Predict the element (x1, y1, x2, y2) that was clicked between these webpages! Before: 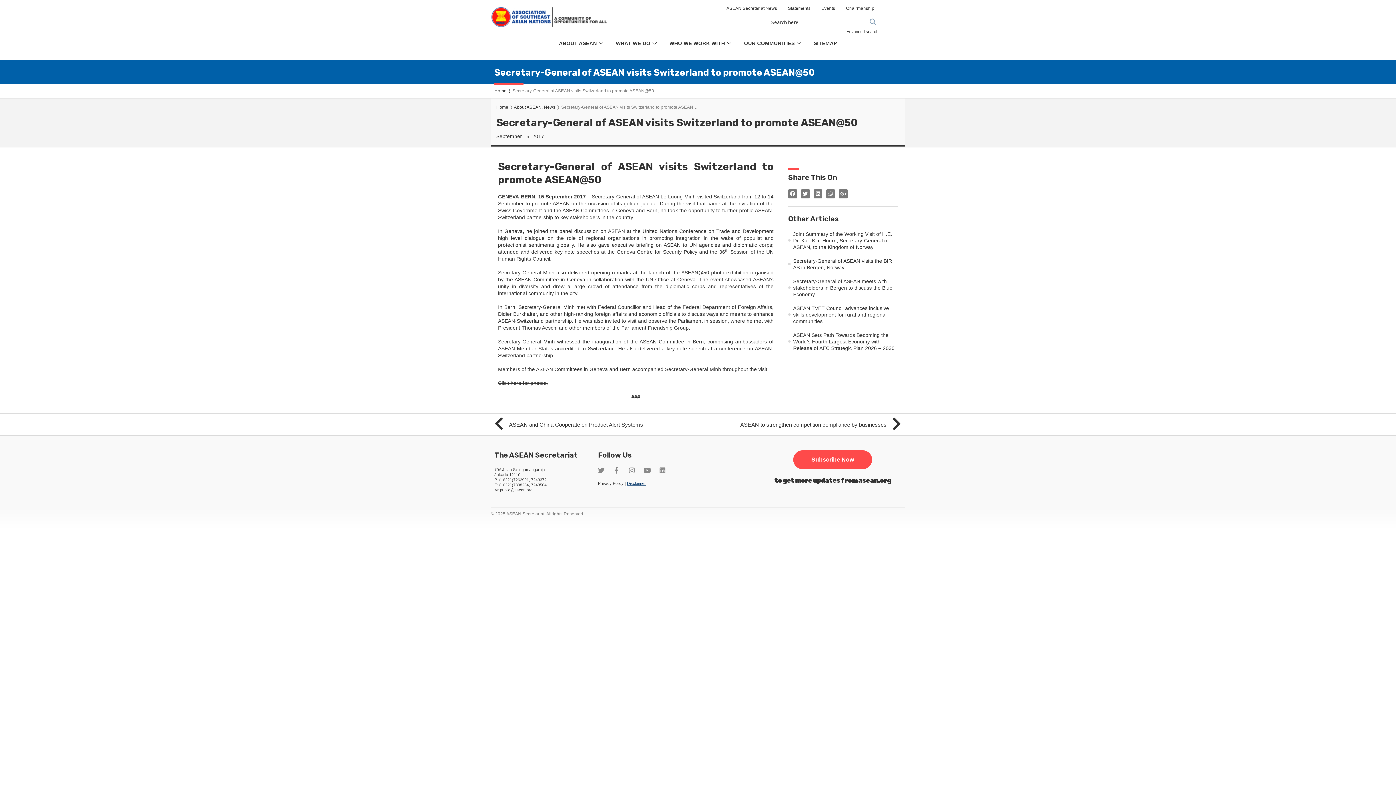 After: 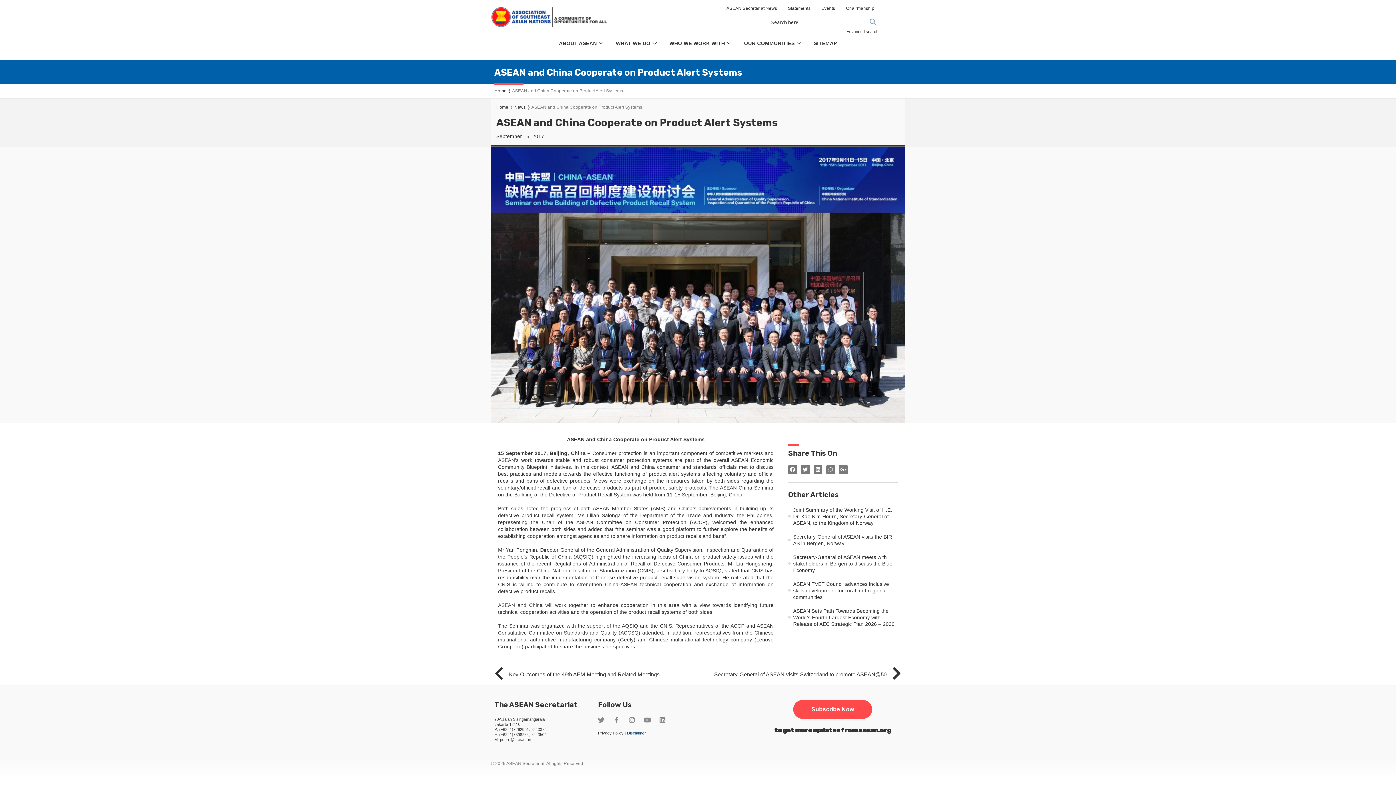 Action: bbox: (494, 417, 698, 432) label: Prev
ASEAN and China Cooperate on Product Alert Systems